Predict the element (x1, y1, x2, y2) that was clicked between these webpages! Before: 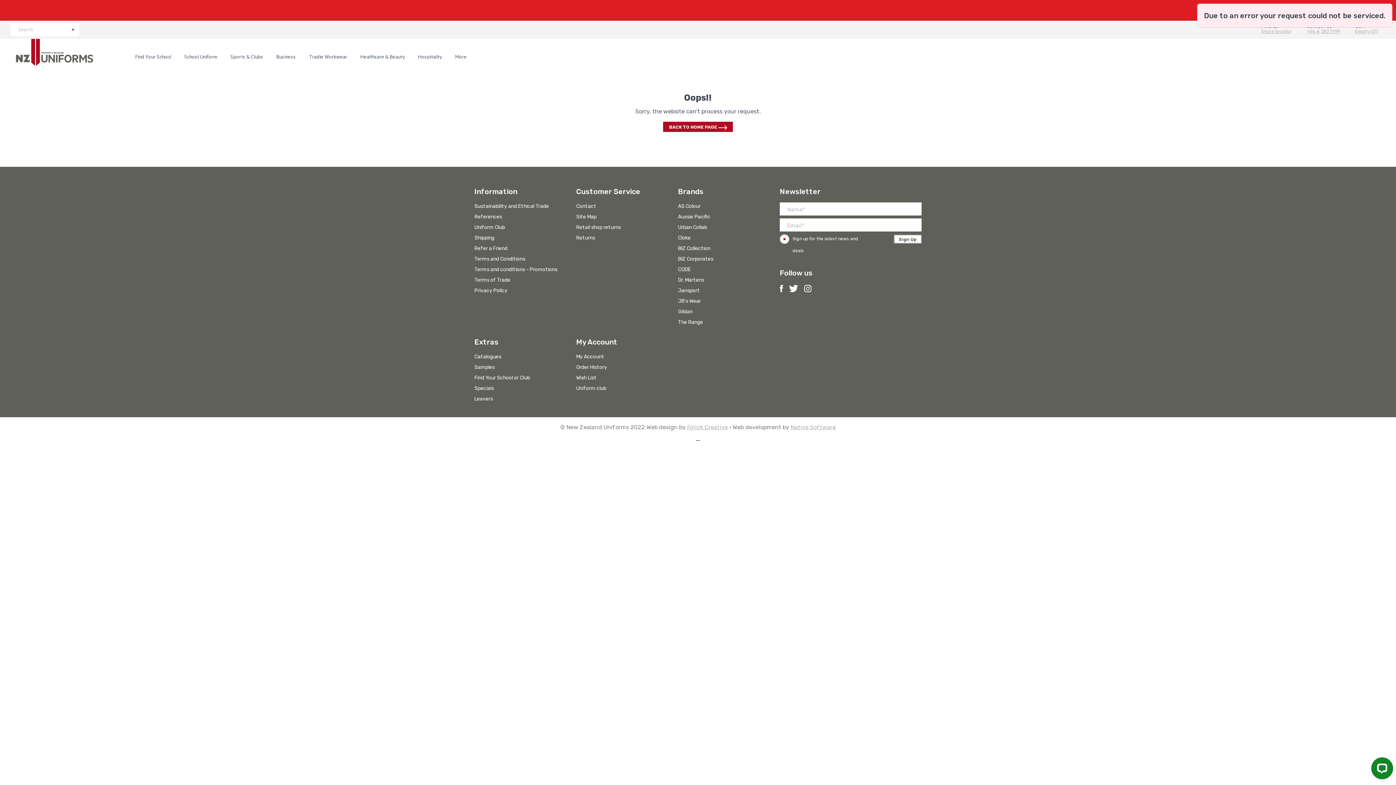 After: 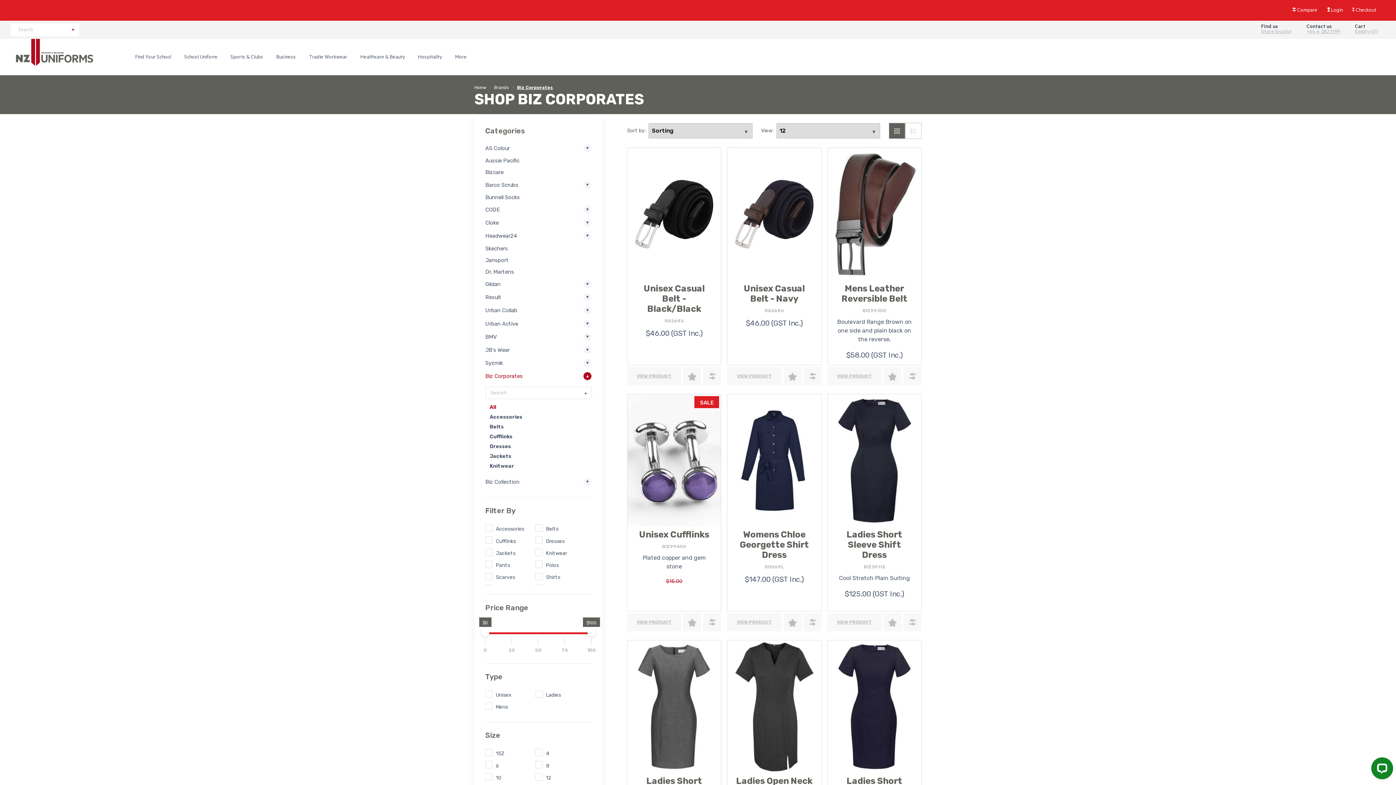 Action: label: BIZ Corporates bbox: (678, 255, 769, 262)